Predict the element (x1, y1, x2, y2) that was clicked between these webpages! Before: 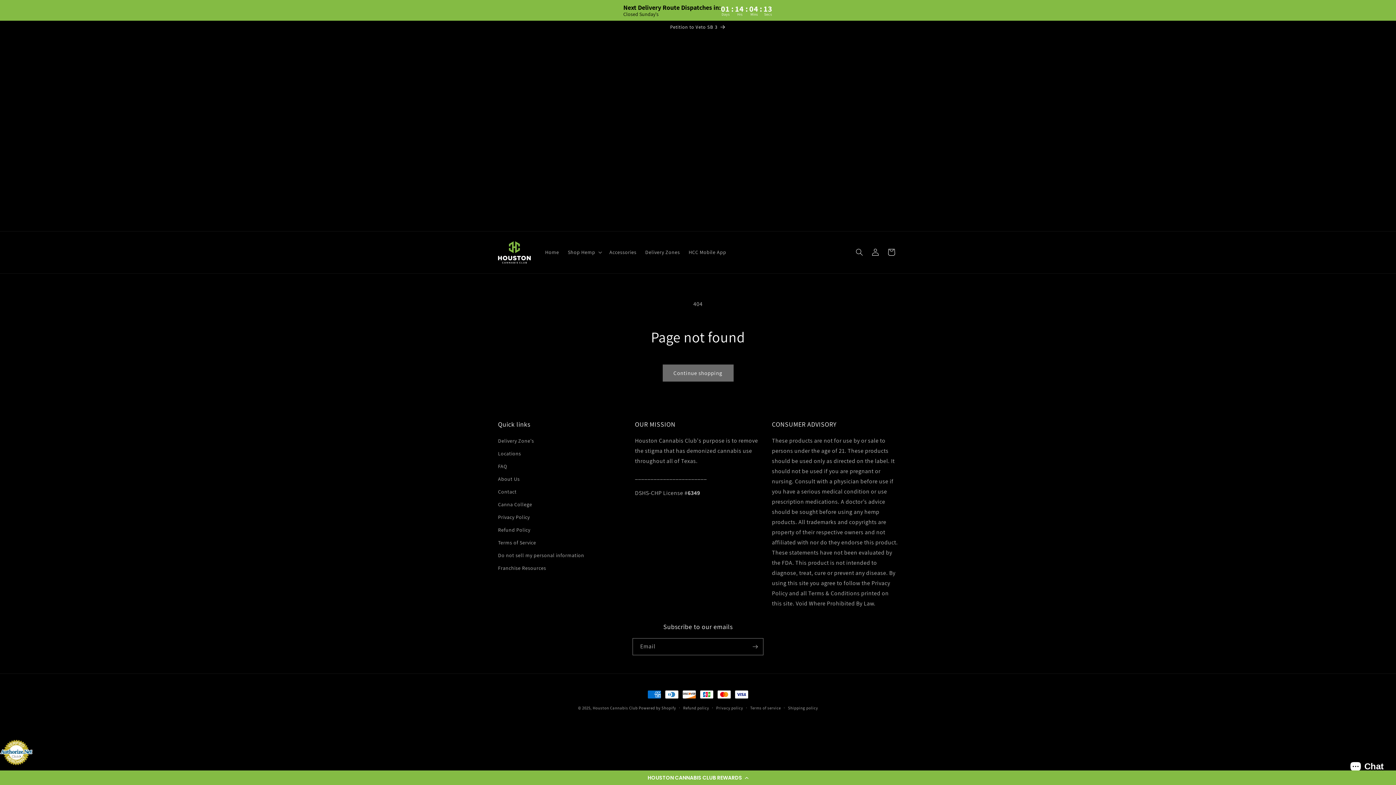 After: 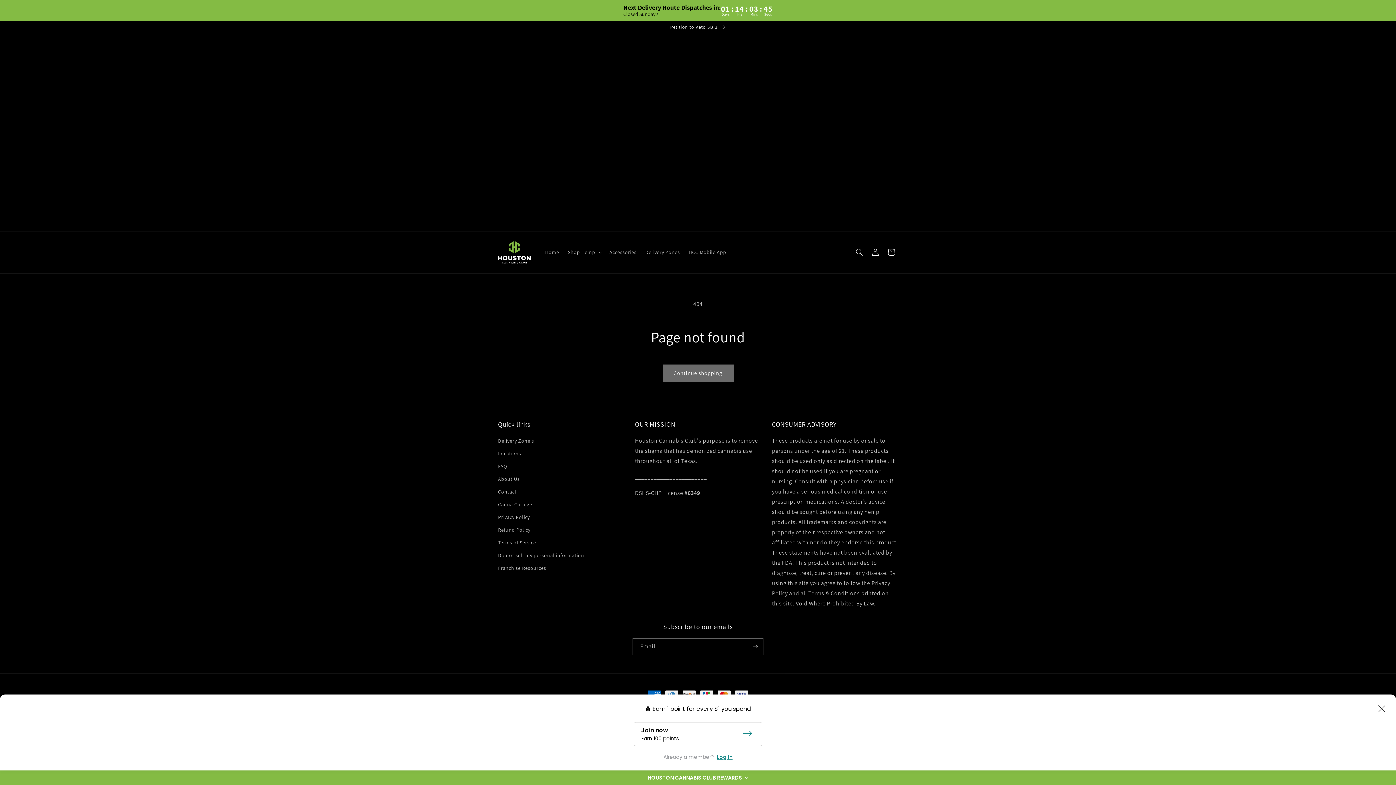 Action: bbox: (0, 770, 1396, 785) label: HOUSTON CANNABIS CLUB REWARDS